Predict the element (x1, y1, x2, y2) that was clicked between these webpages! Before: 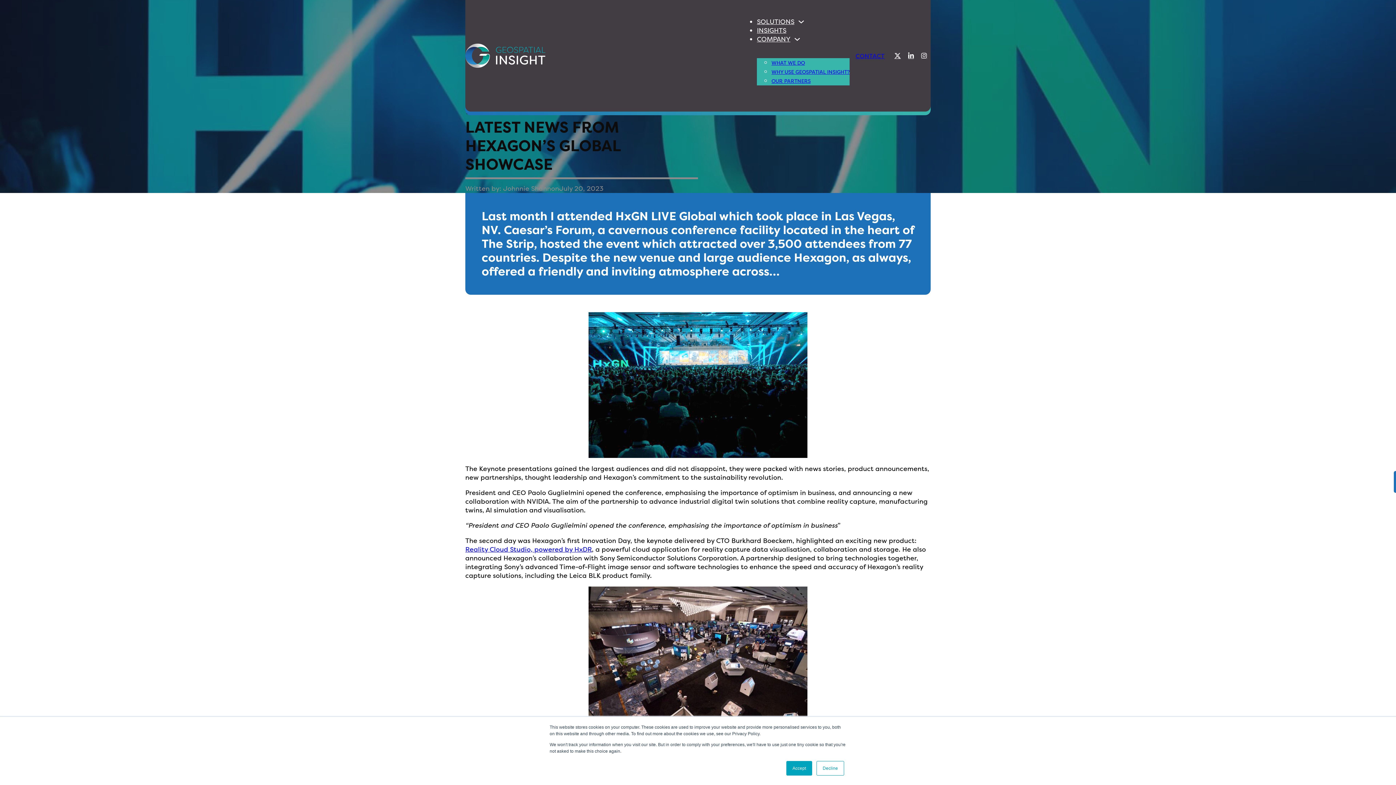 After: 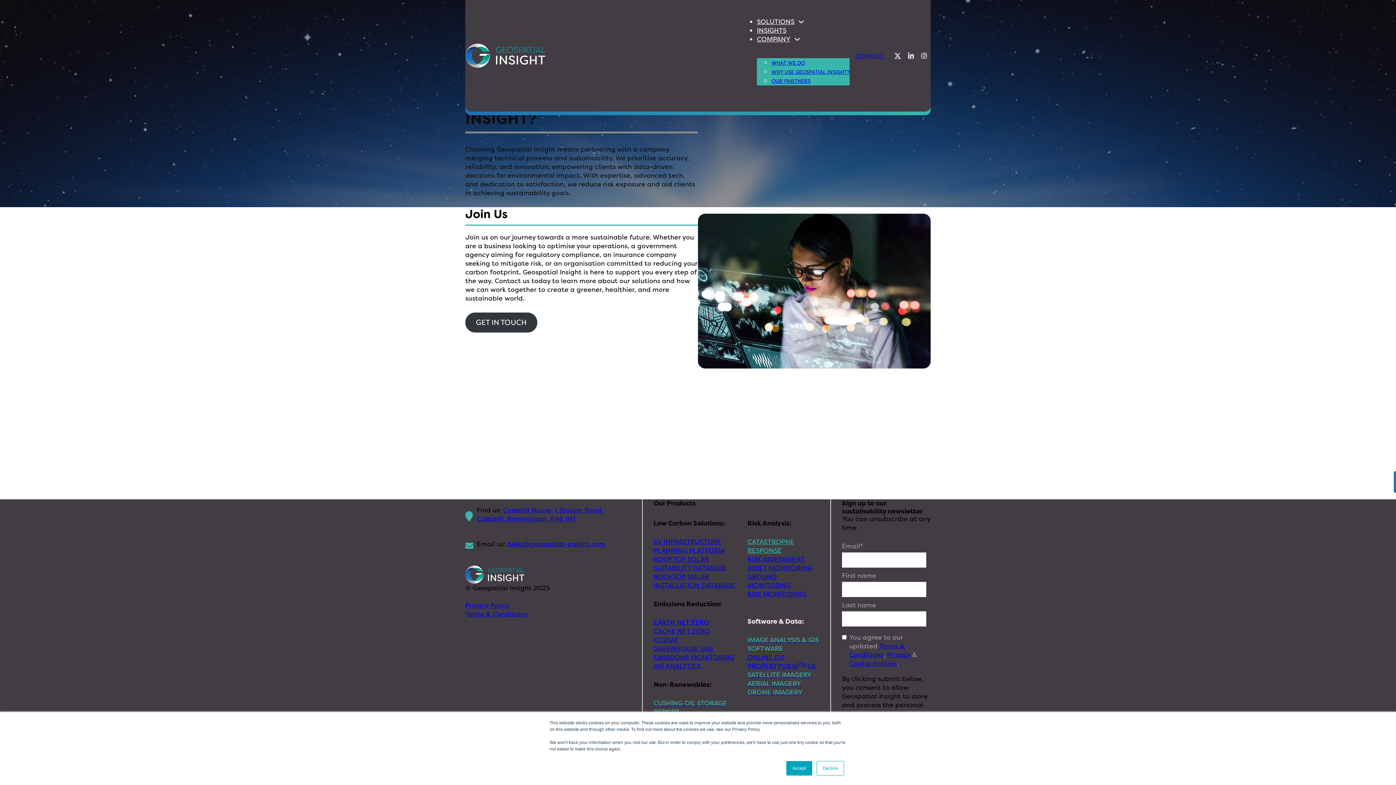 Action: label: WHY USE GEOSPATIAL INSIGHT? bbox: (771, 64, 849, 78)